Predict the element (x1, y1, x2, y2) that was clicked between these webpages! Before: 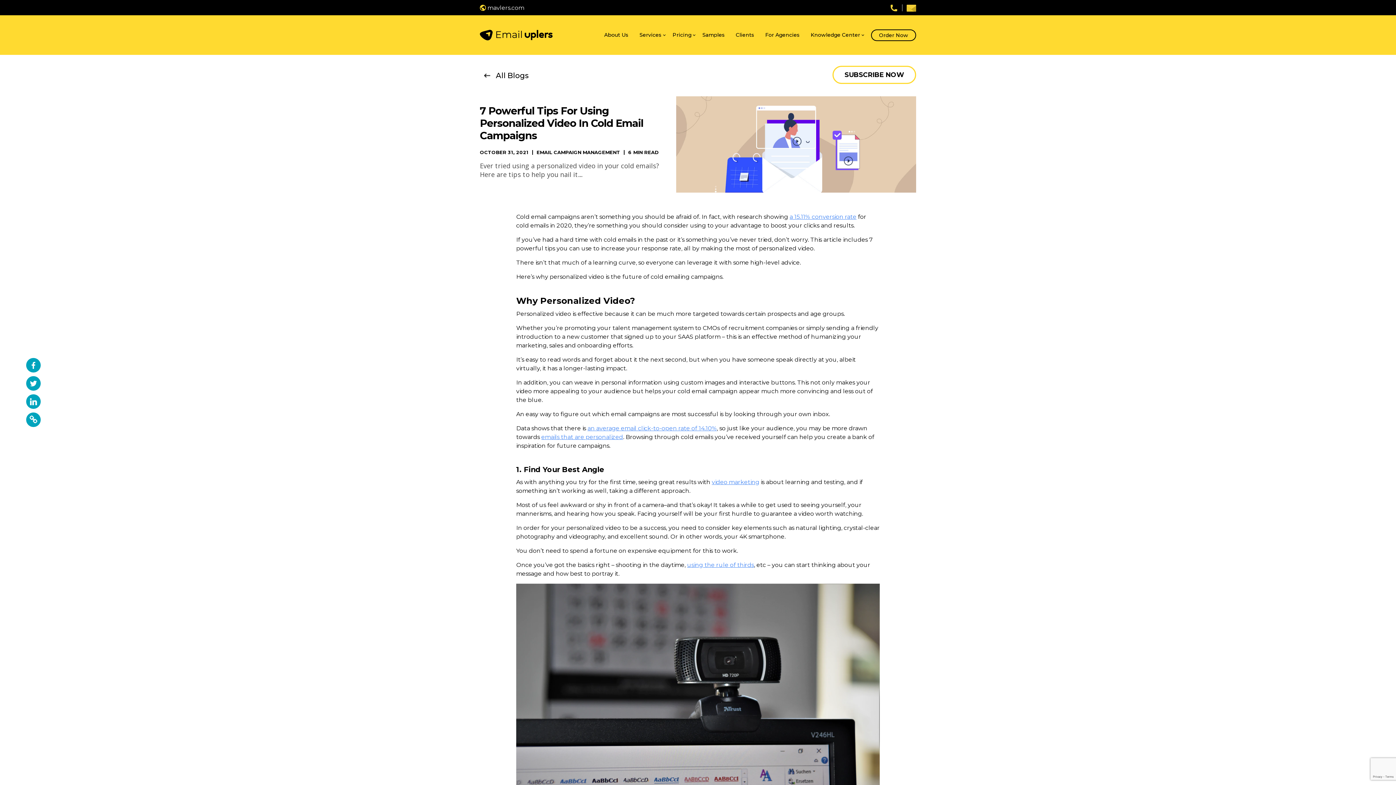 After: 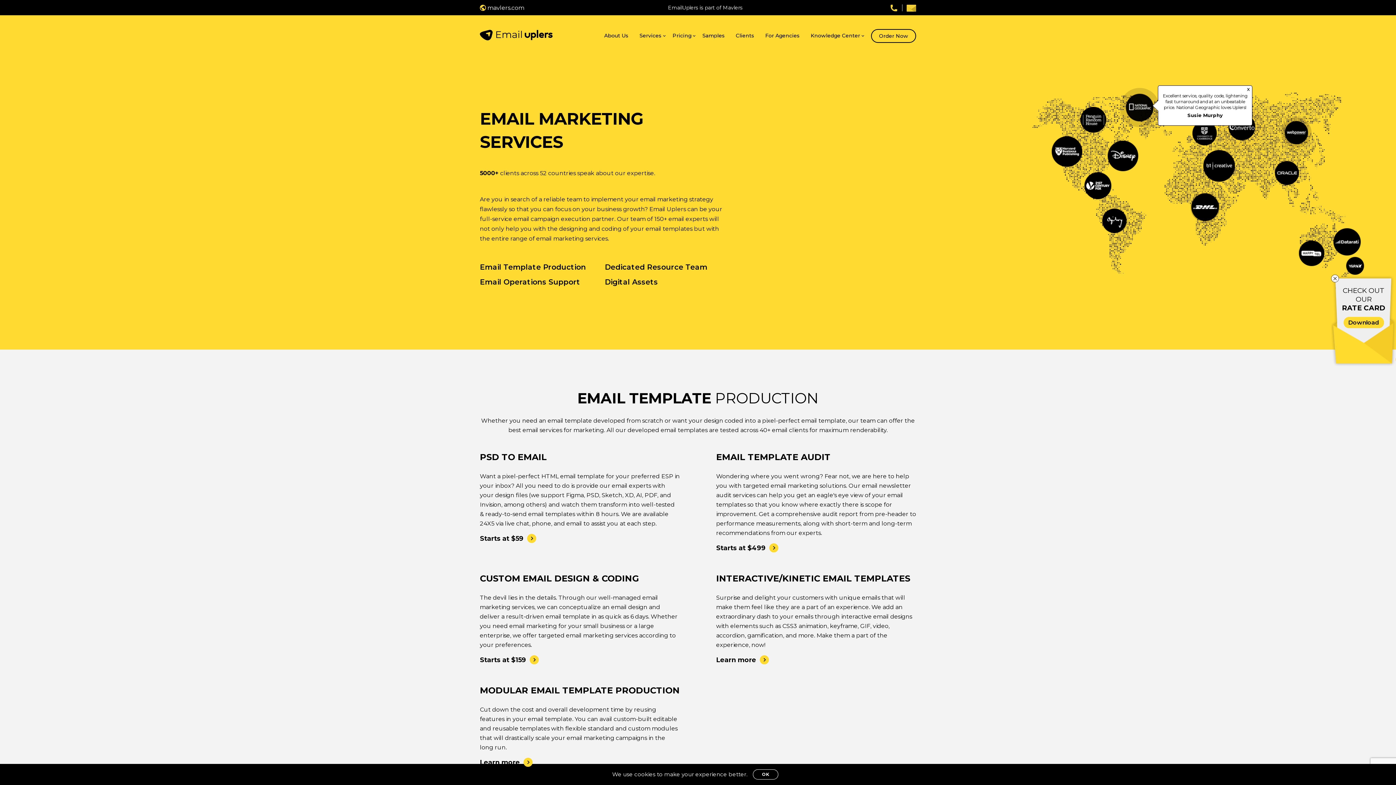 Action: label: Services bbox: (639, 27, 664, 43)